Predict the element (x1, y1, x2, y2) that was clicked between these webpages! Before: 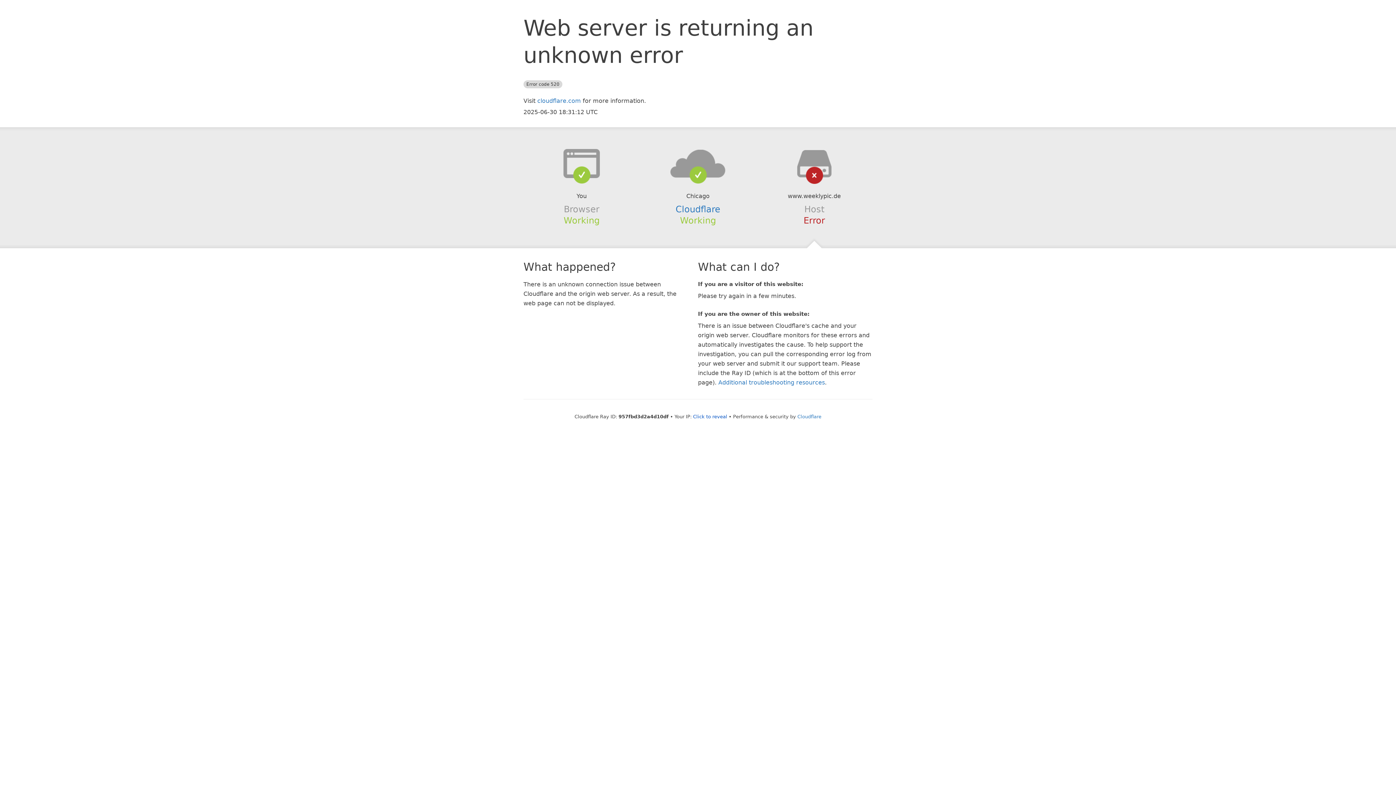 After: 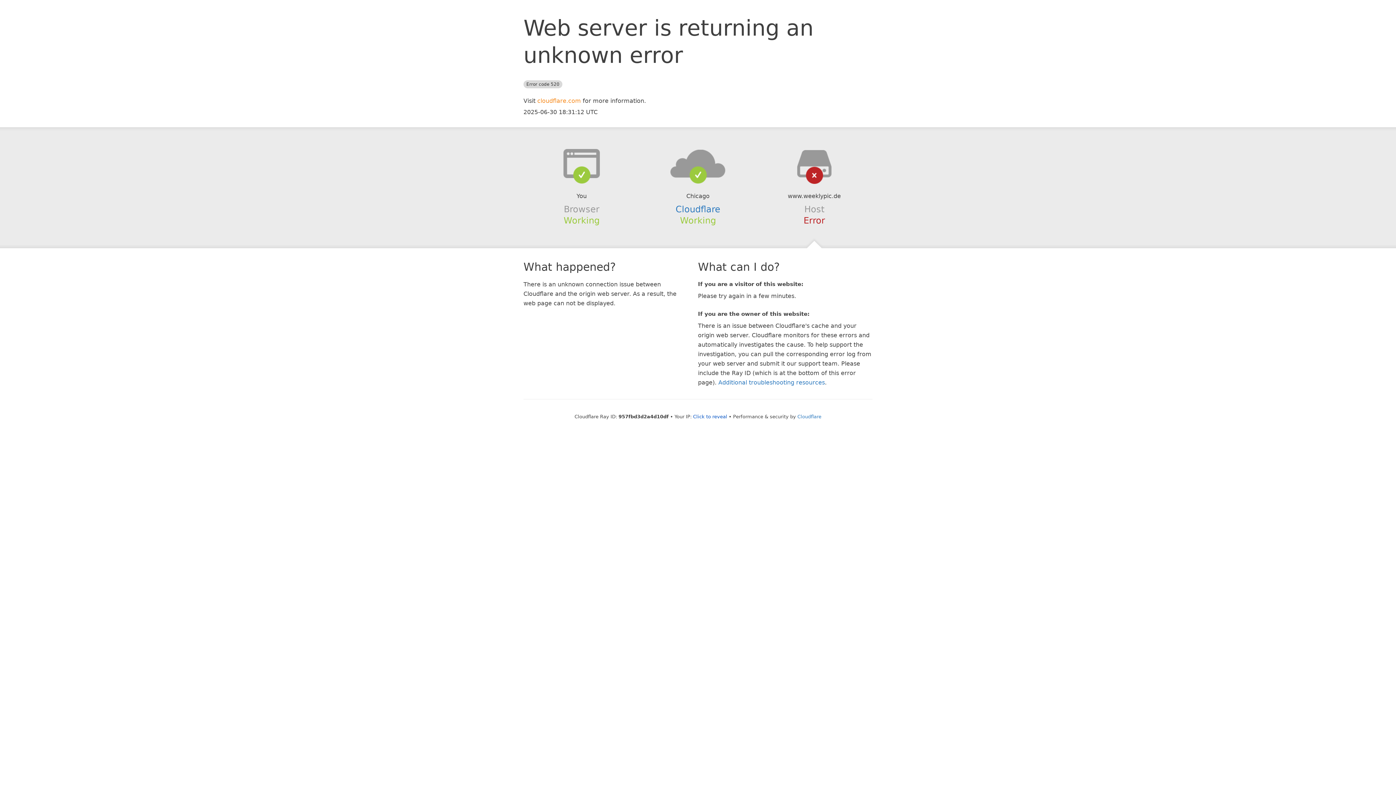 Action: label: cloudflare.com bbox: (537, 97, 581, 104)